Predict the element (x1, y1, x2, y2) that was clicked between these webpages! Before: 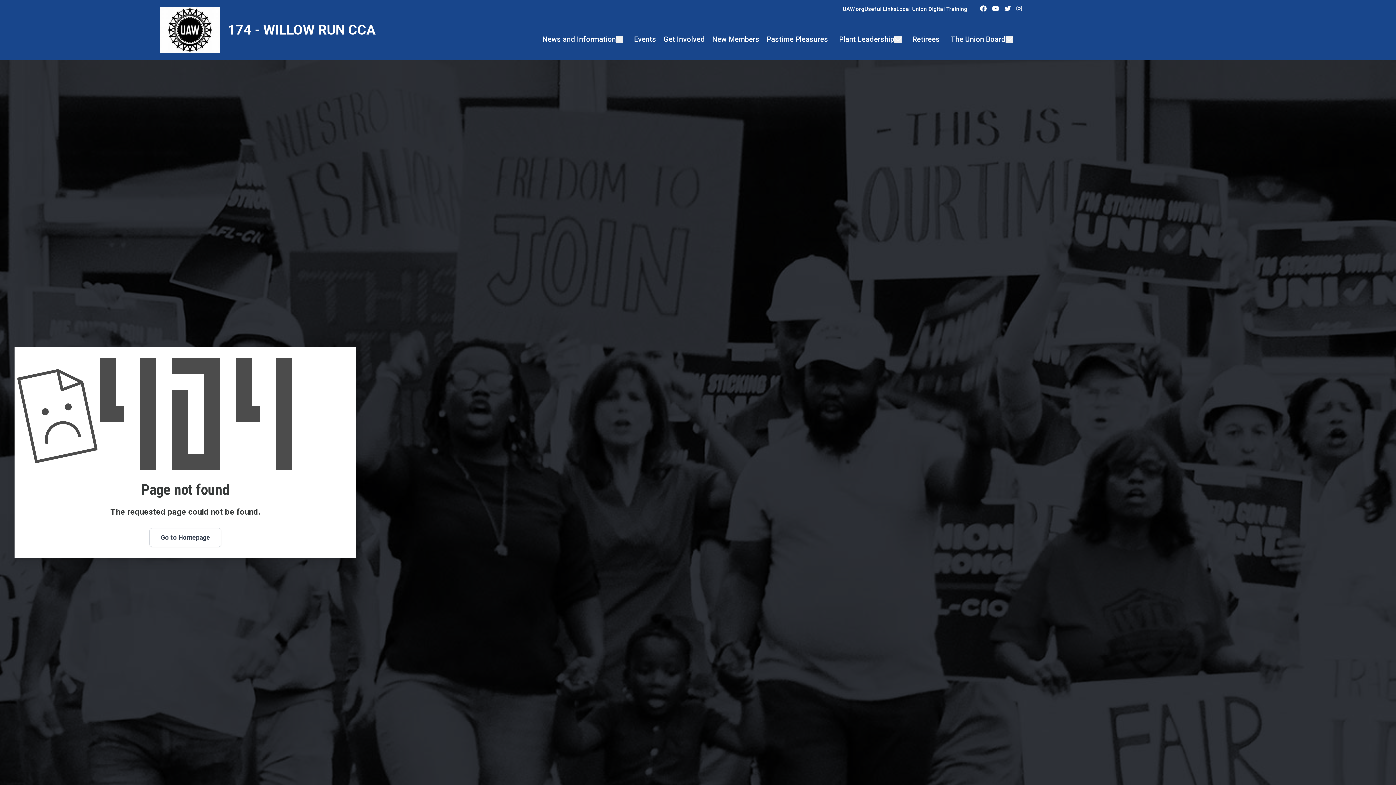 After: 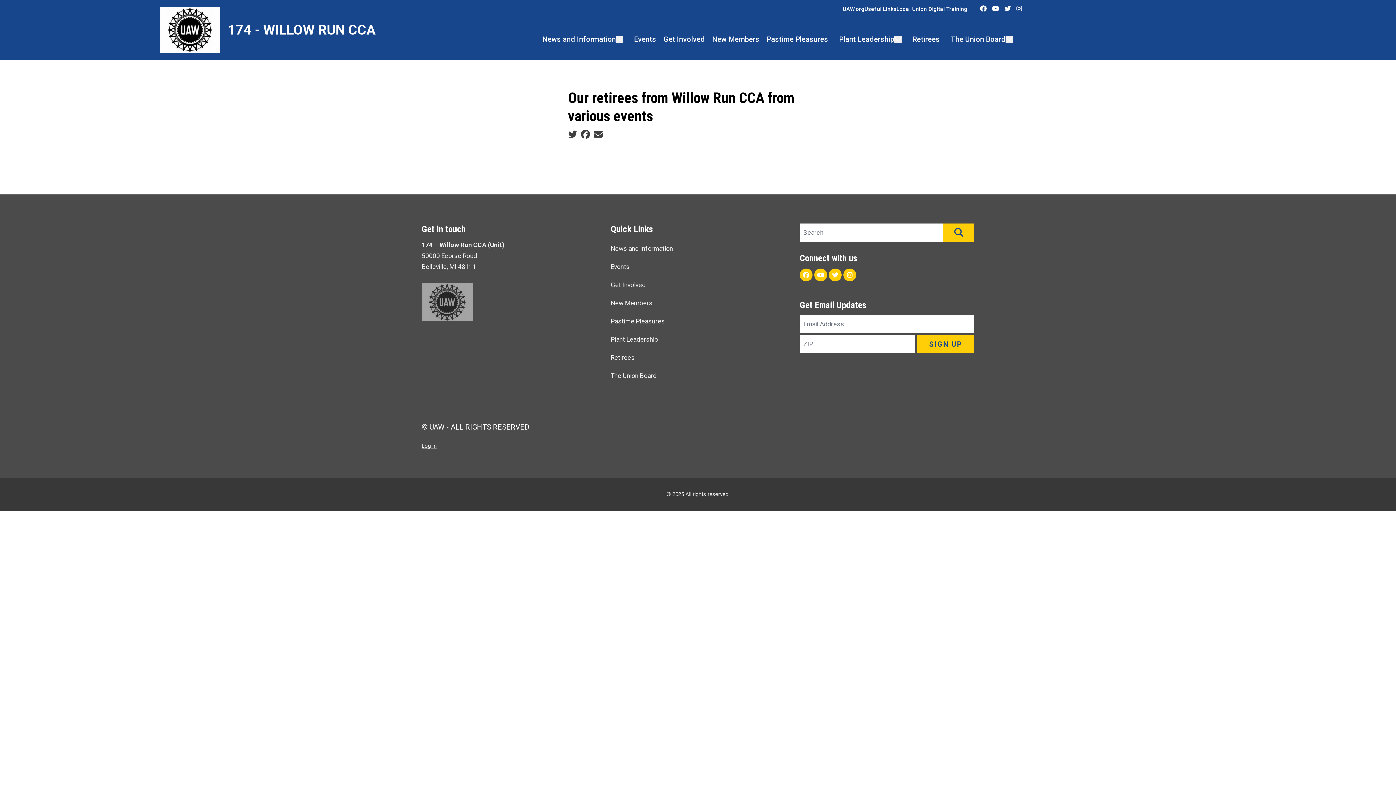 Action: bbox: (912, 33, 939, 44) label: Retirees